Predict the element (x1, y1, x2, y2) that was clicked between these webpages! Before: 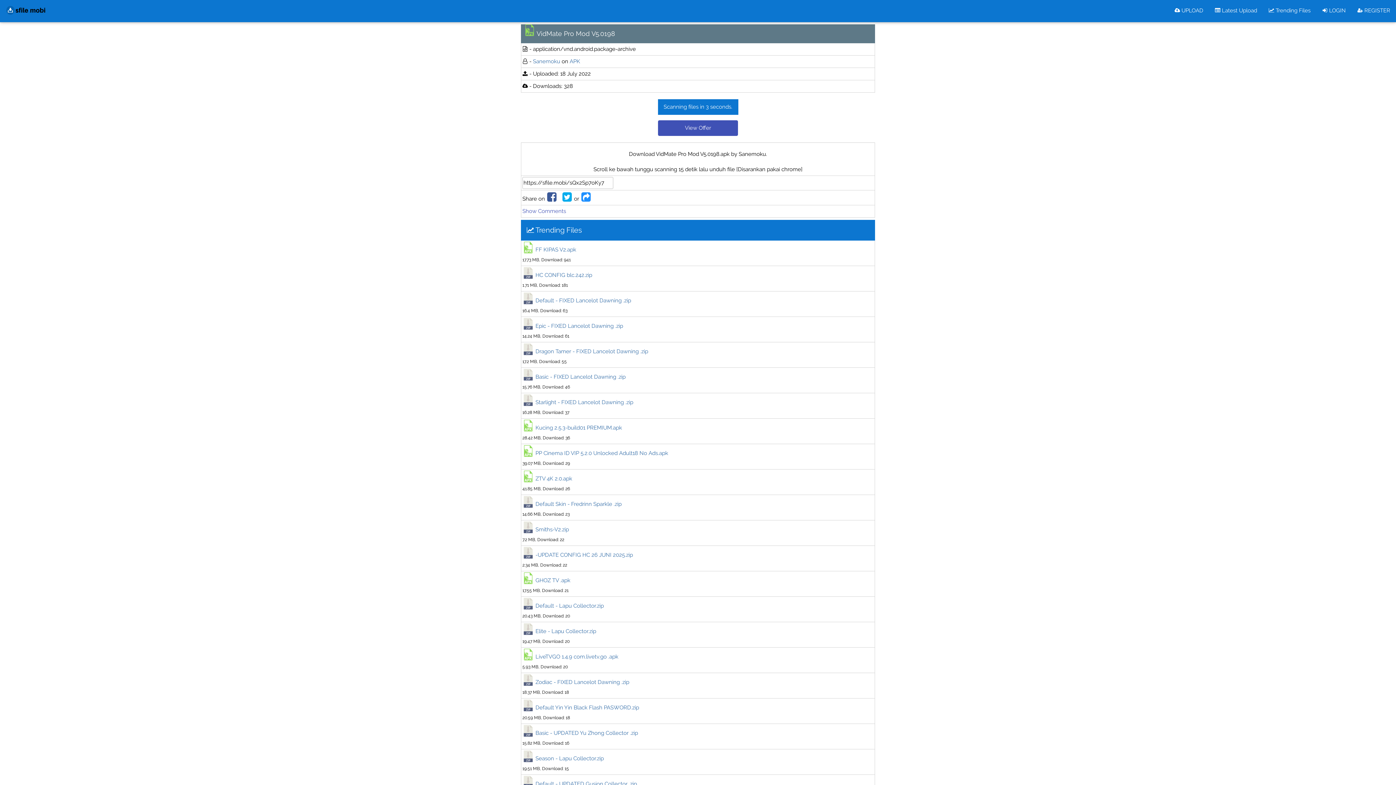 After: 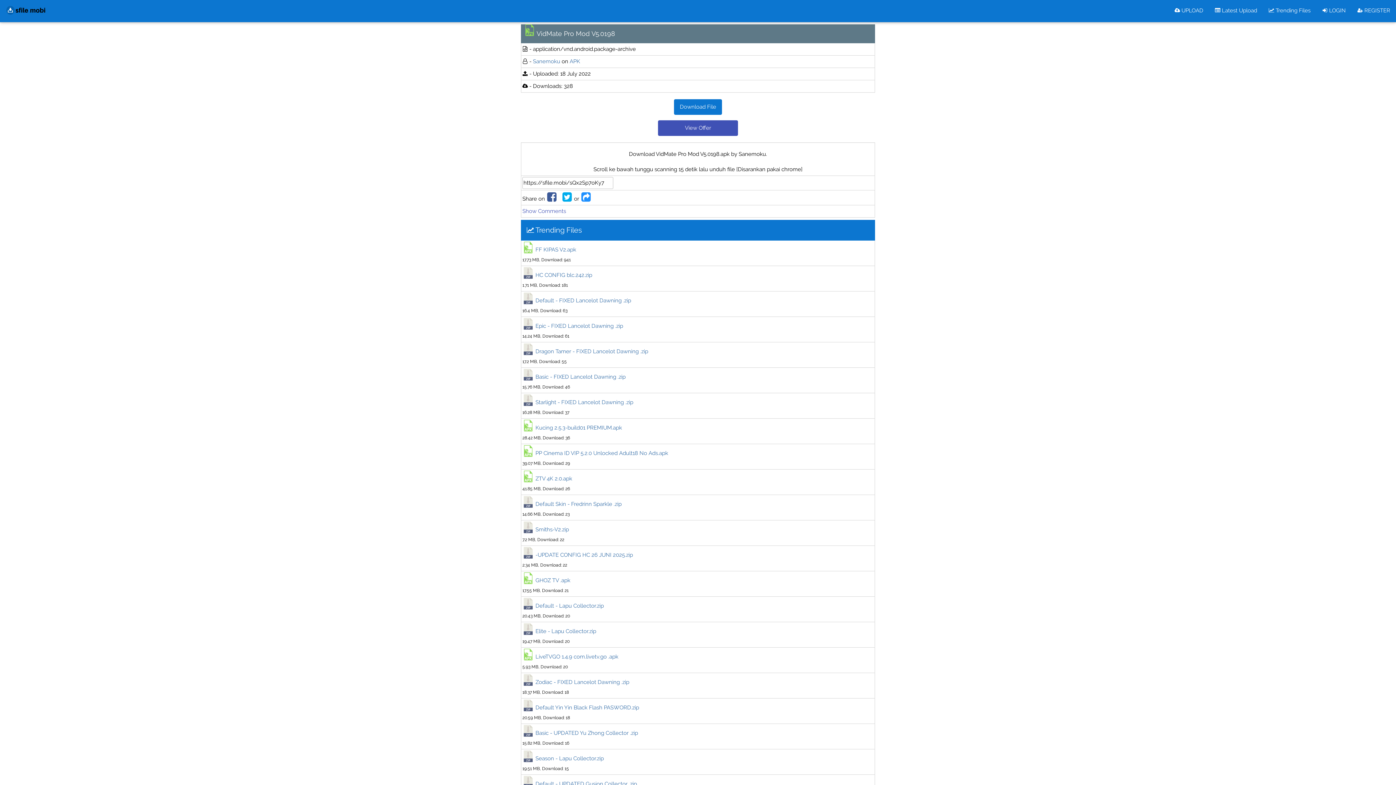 Action: bbox: (546, 195, 557, 202) label: Share to Facebook